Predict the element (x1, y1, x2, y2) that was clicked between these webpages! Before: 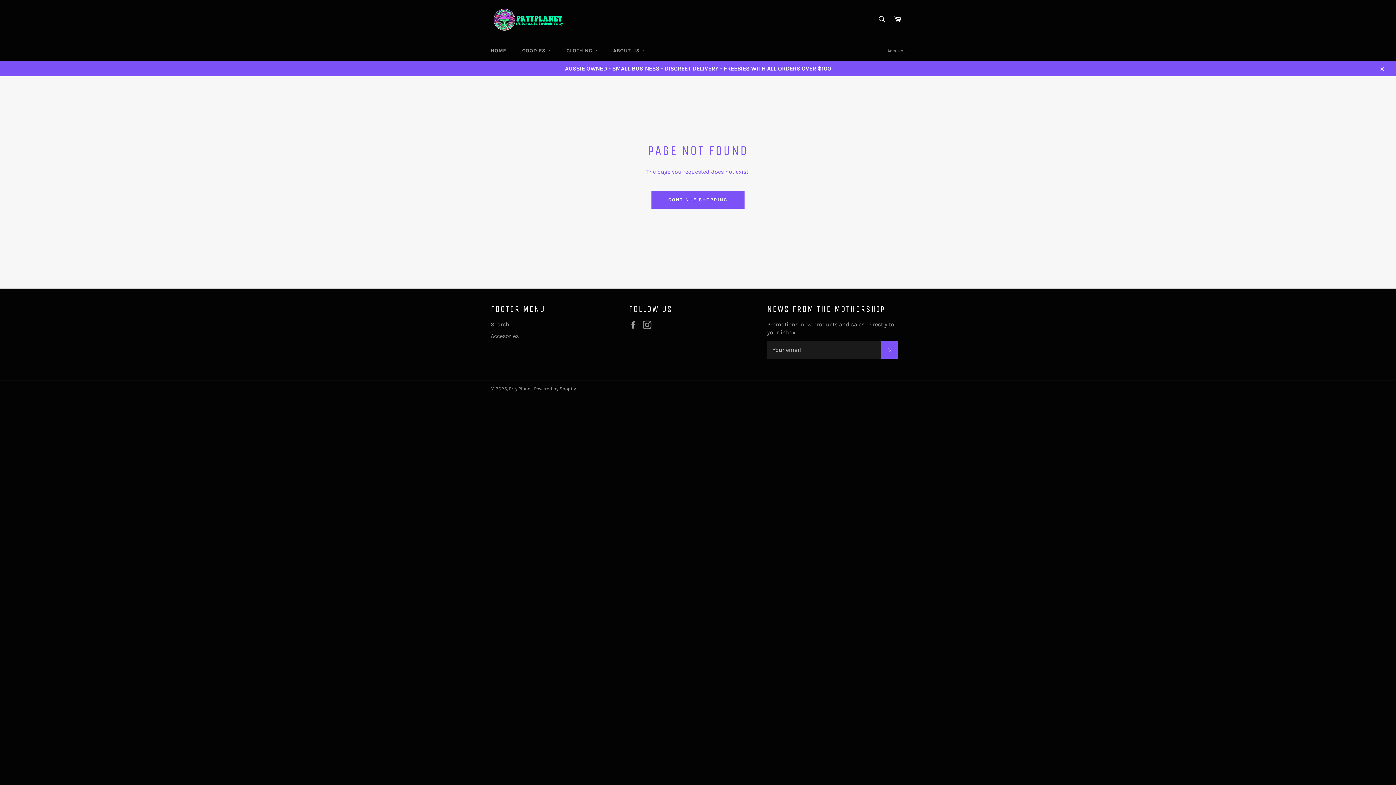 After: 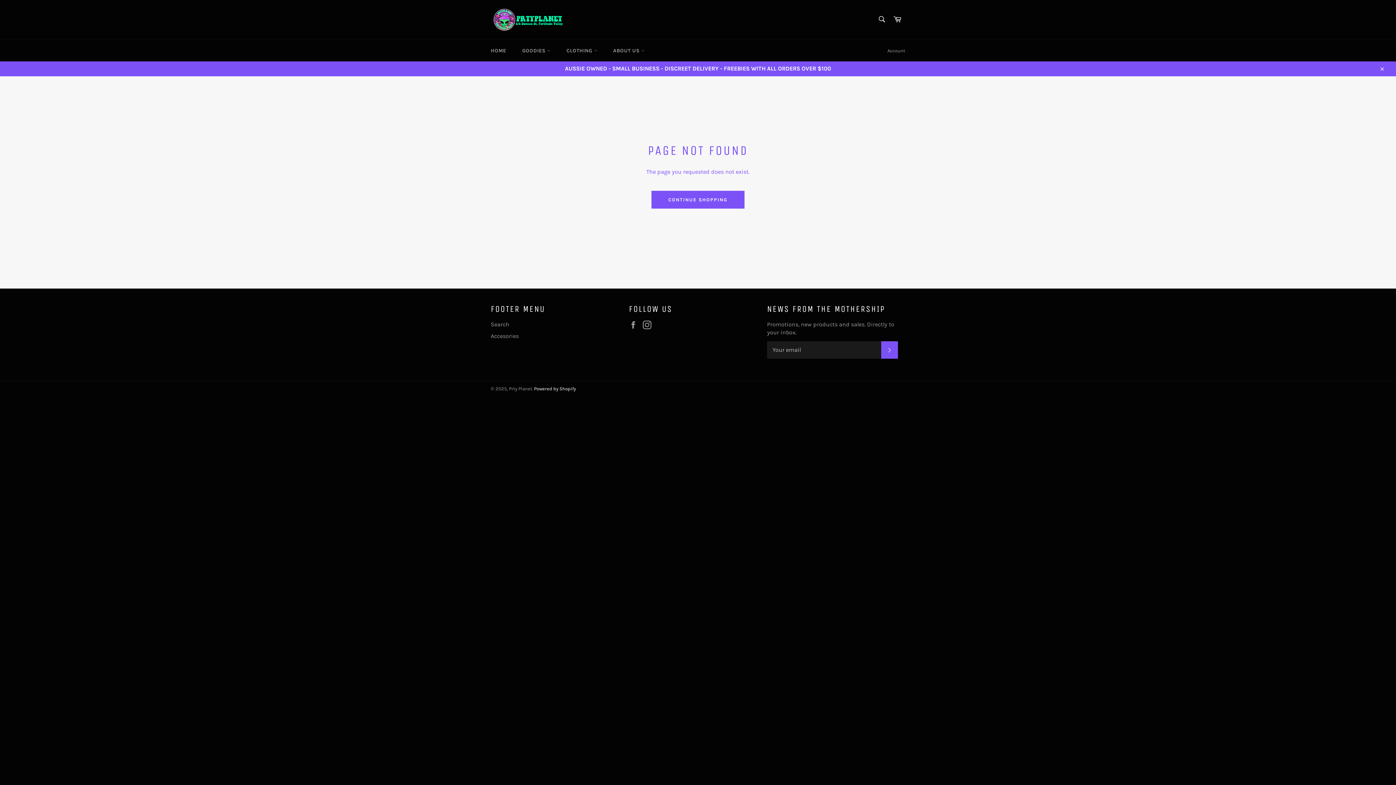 Action: label: Powered by Shopify bbox: (534, 386, 576, 391)